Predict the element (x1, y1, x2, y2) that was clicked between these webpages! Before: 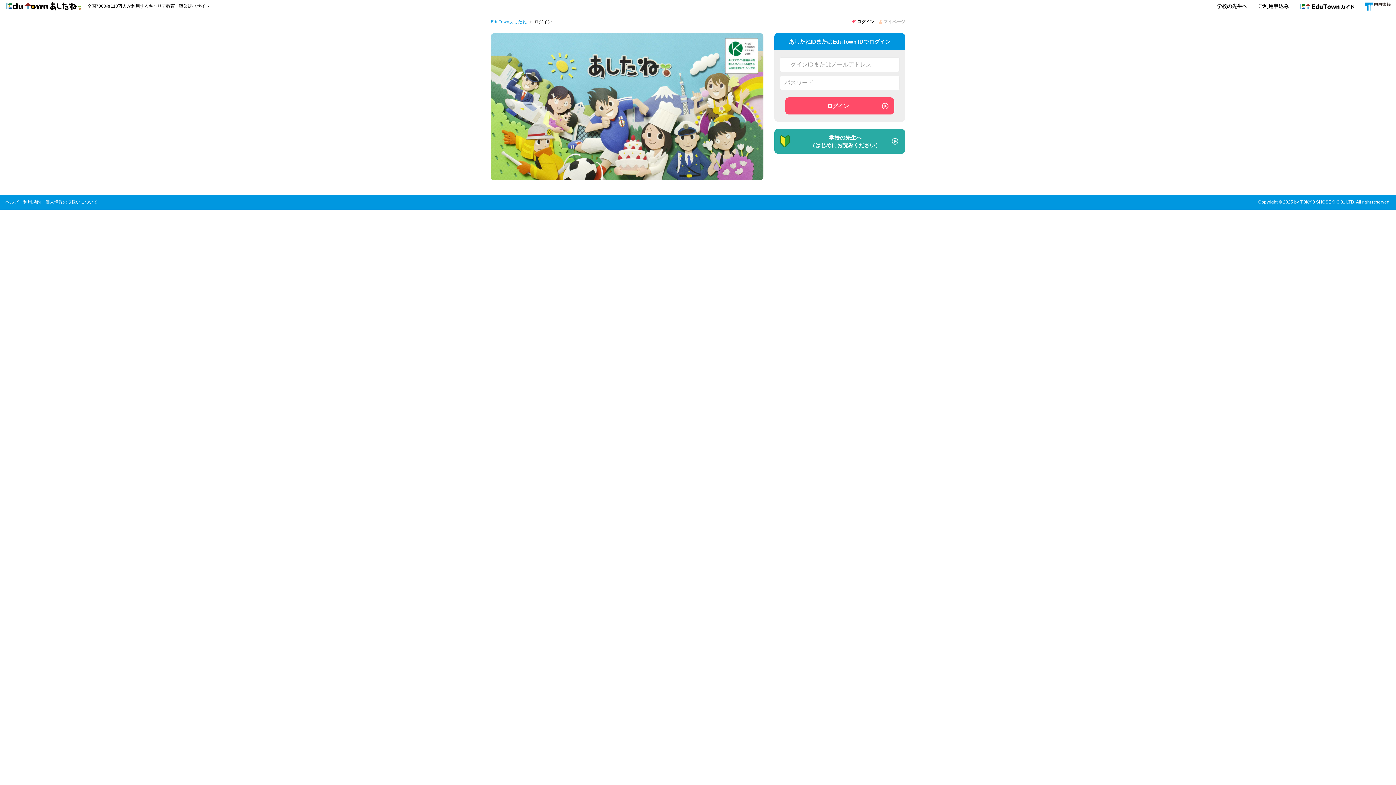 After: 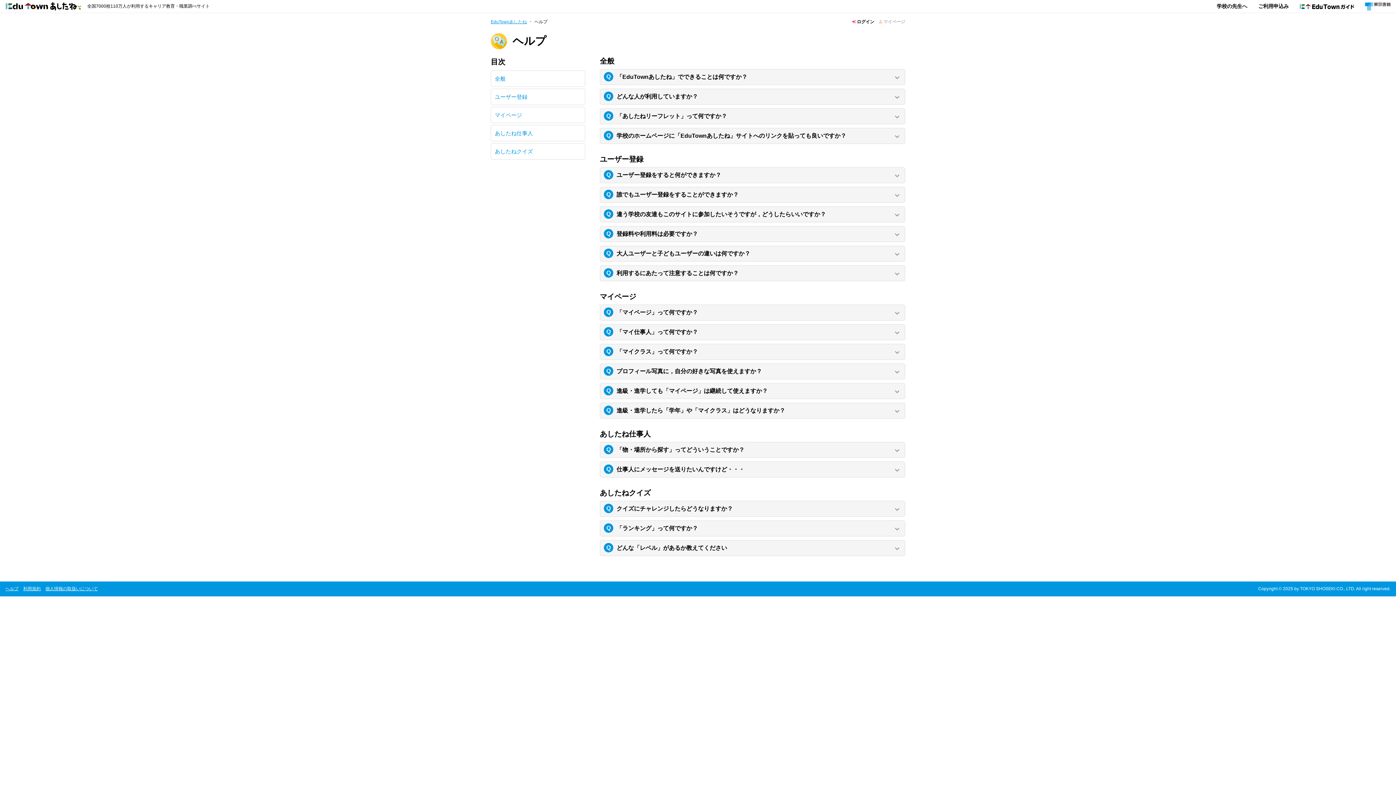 Action: bbox: (5, 199, 18, 204) label: ヘルプ